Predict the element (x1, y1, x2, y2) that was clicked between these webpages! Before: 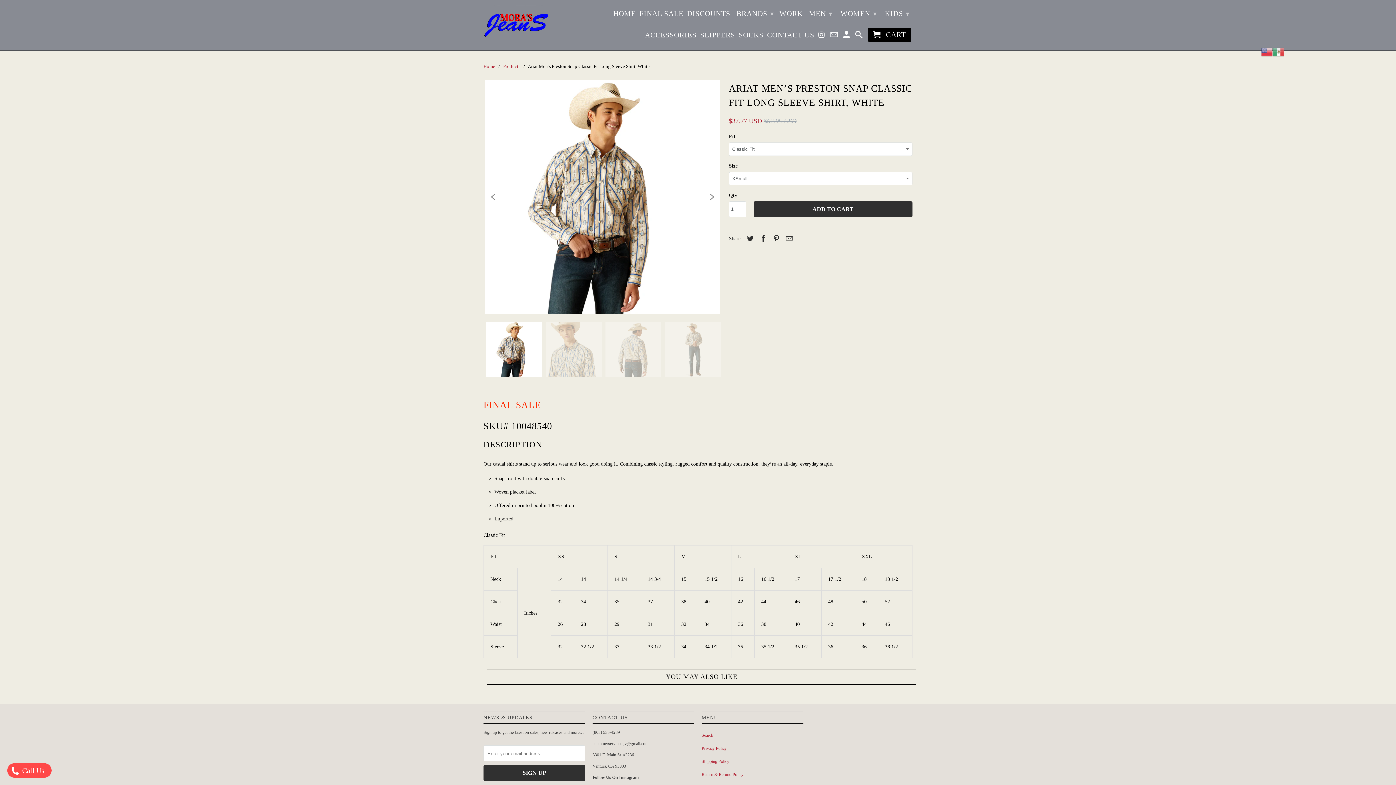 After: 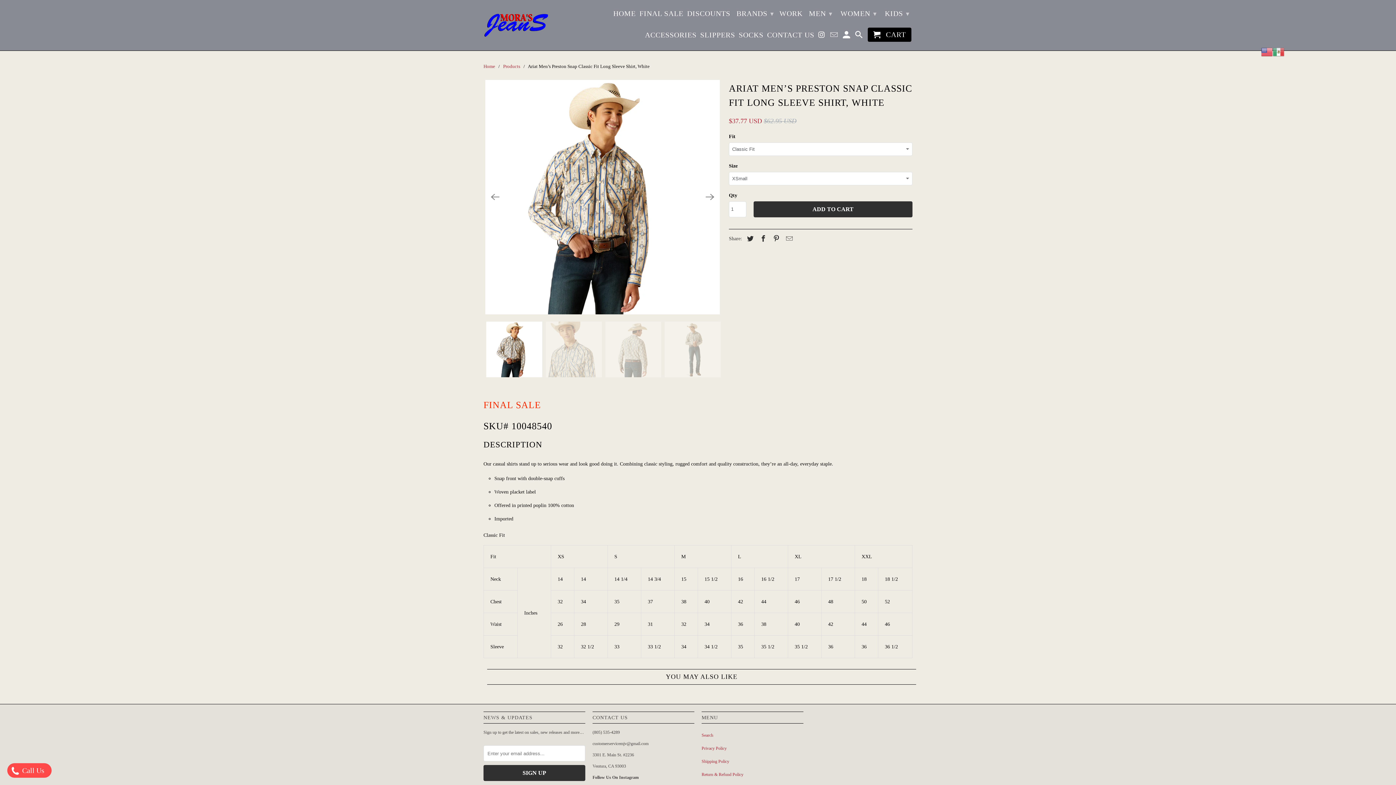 Action: bbox: (1261, 48, 1273, 54)